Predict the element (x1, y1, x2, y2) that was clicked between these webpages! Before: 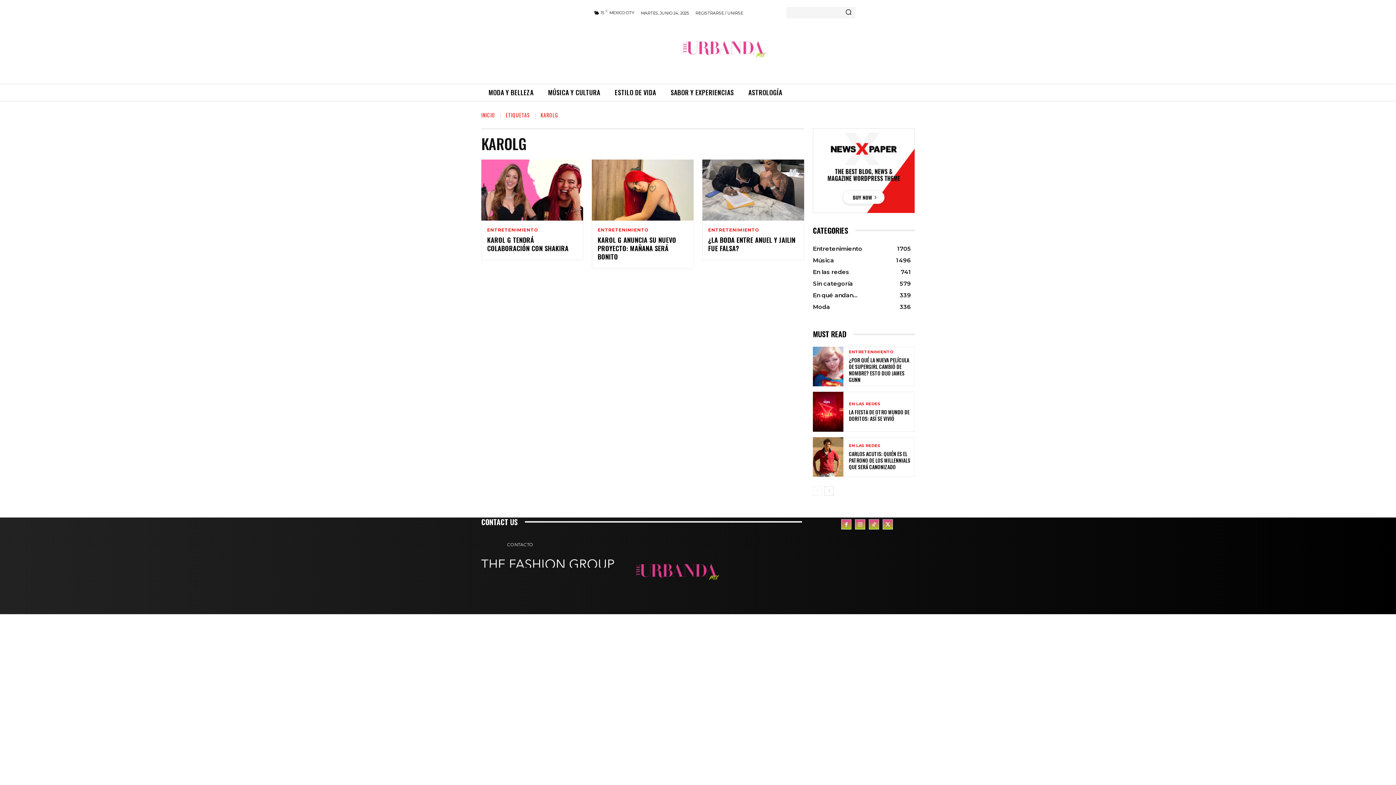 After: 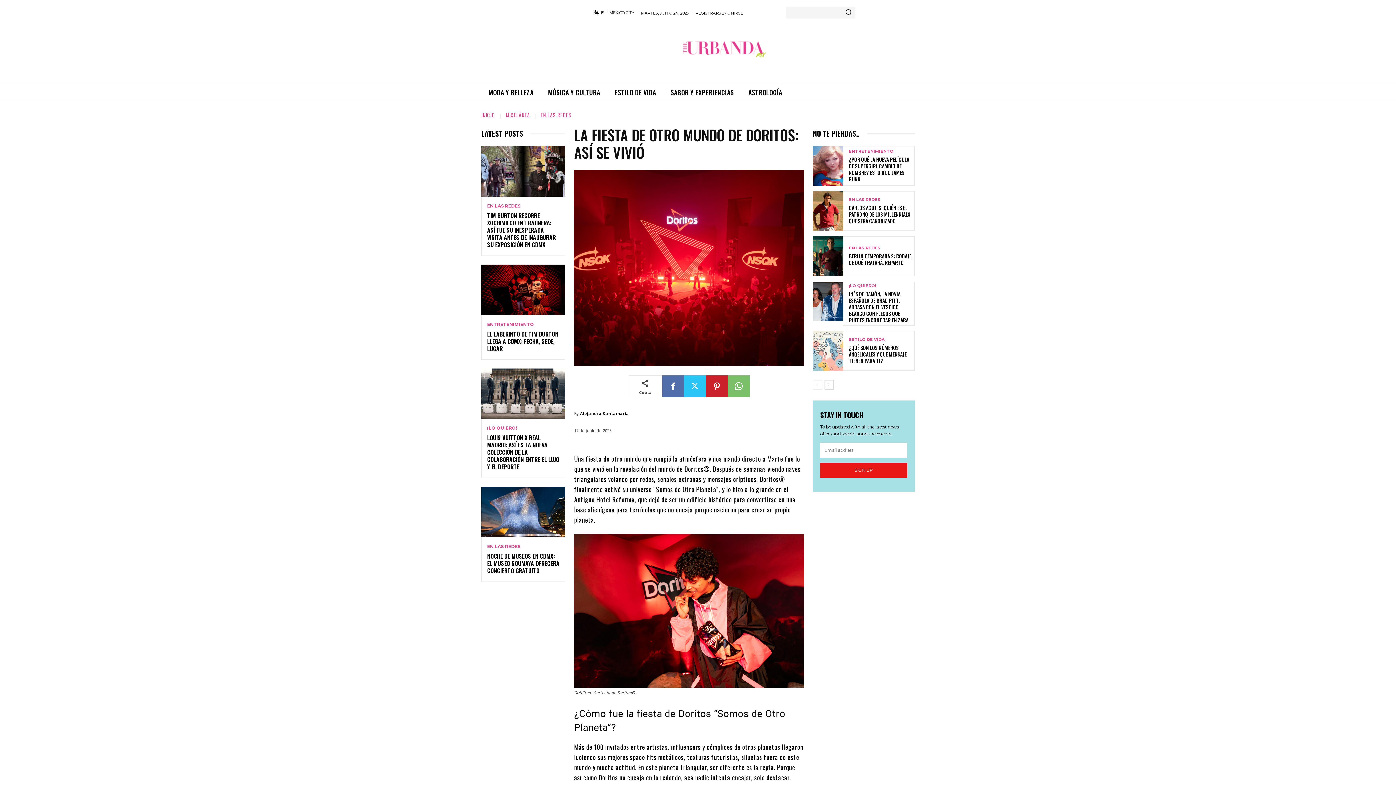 Action: bbox: (849, 408, 909, 422) label: LA FIESTA DE OTRO MUNDO DE DORITOS: ASÍ SE VIVIÓ